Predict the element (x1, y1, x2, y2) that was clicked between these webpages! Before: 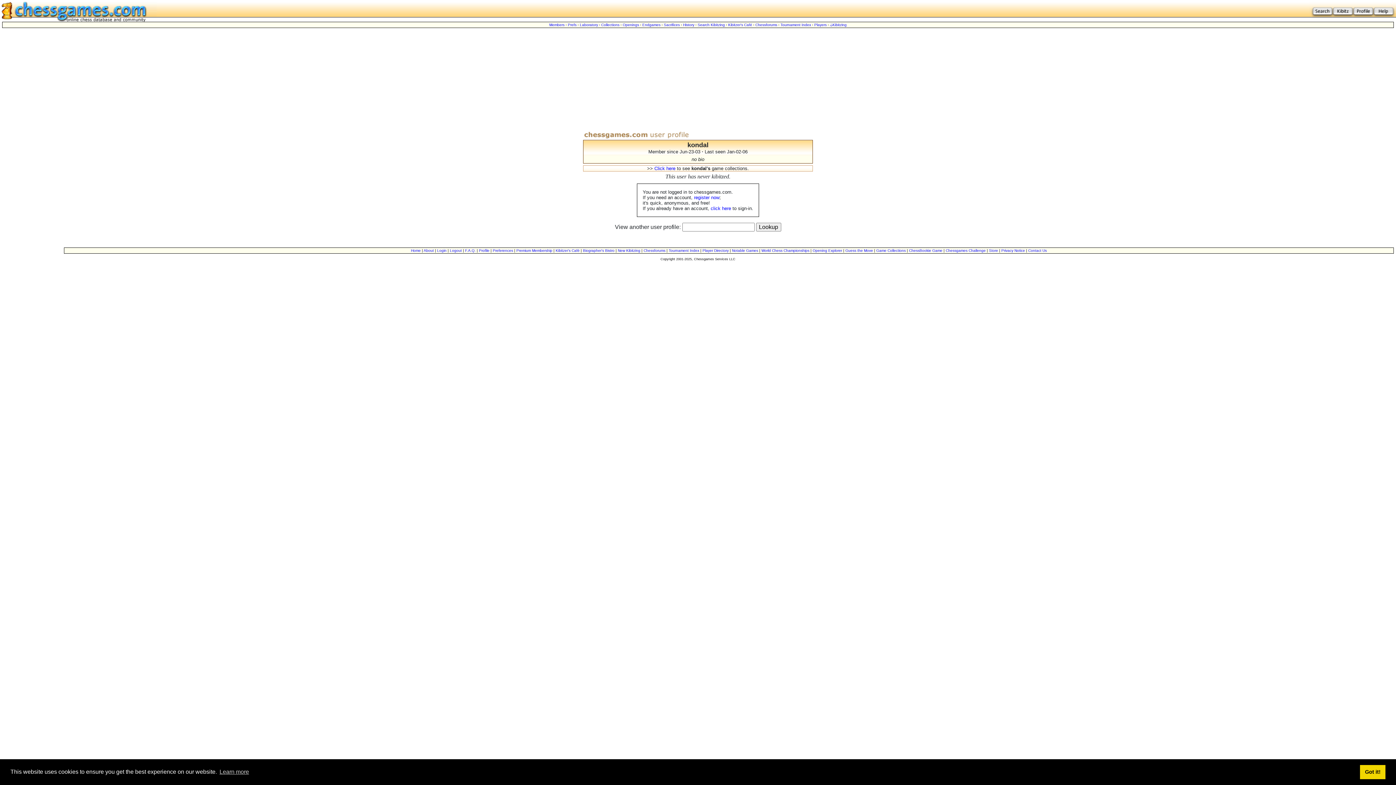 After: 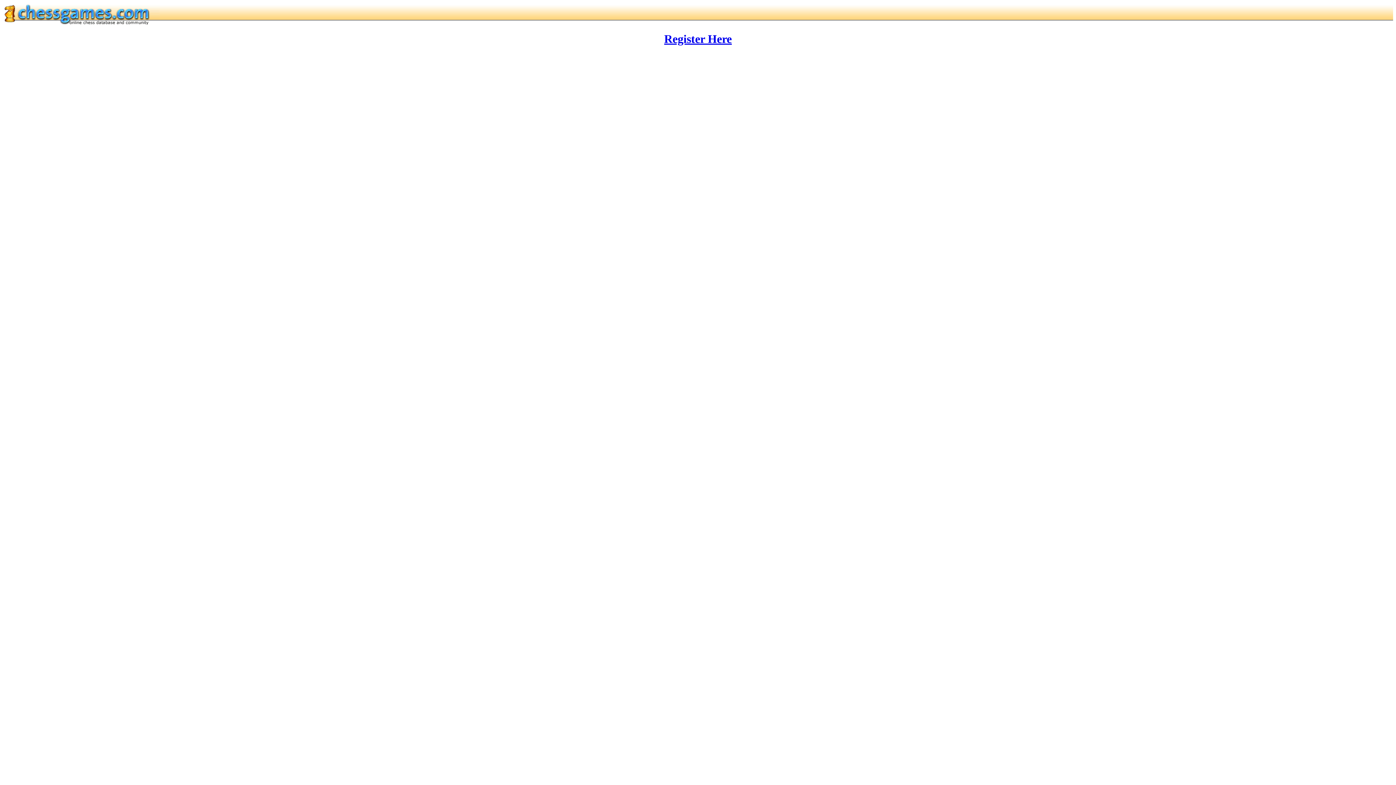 Action: label: register now bbox: (694, 194, 719, 200)